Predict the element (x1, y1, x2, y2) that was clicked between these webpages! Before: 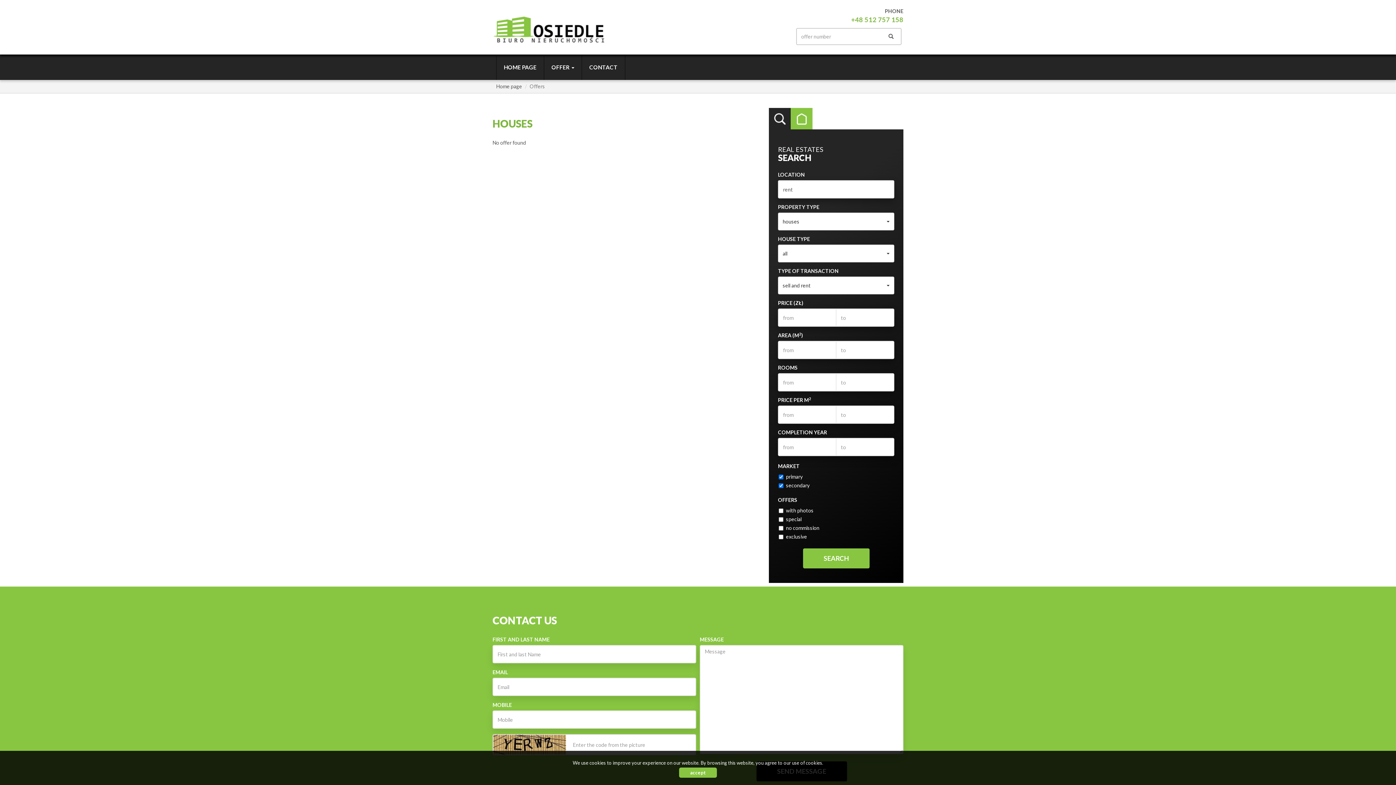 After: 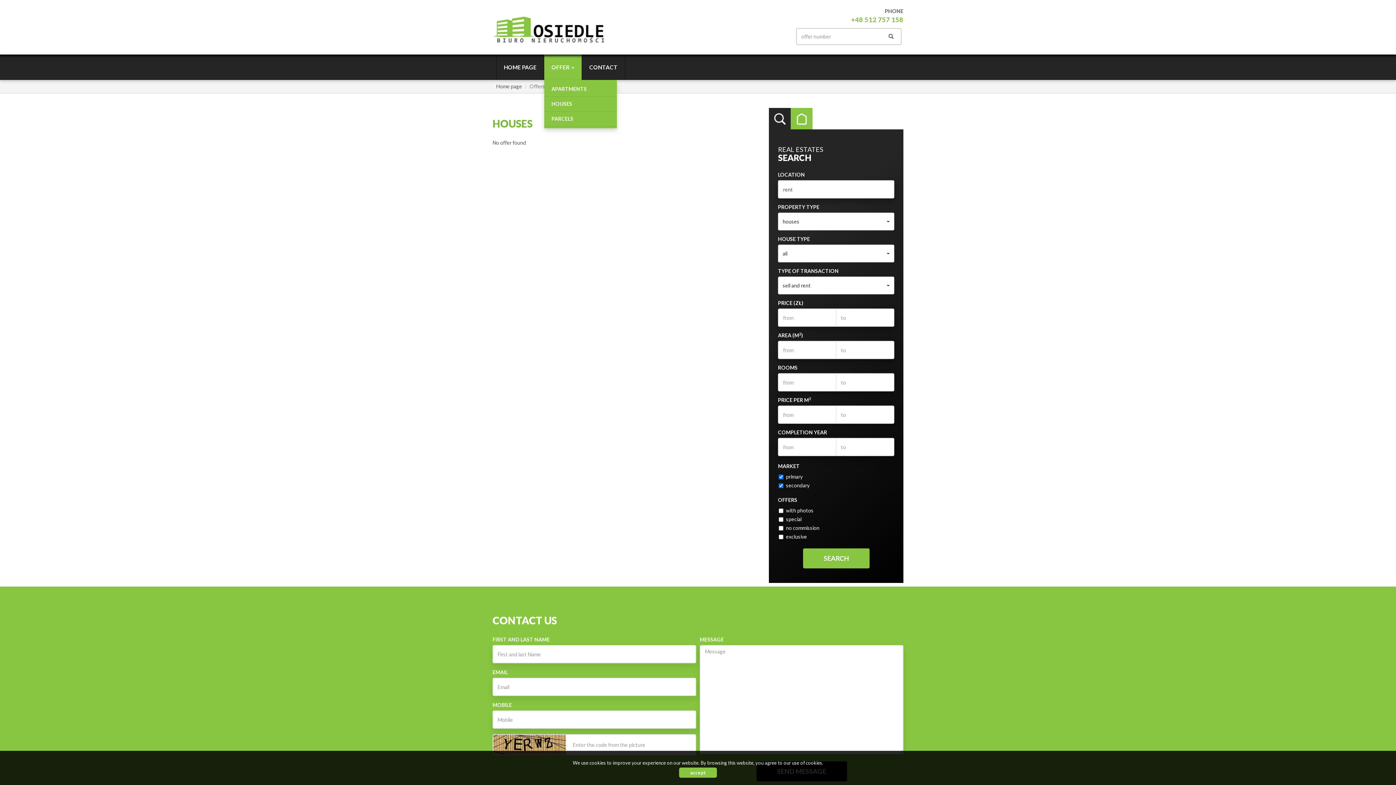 Action: label: OFFER  bbox: (544, 54, 581, 80)